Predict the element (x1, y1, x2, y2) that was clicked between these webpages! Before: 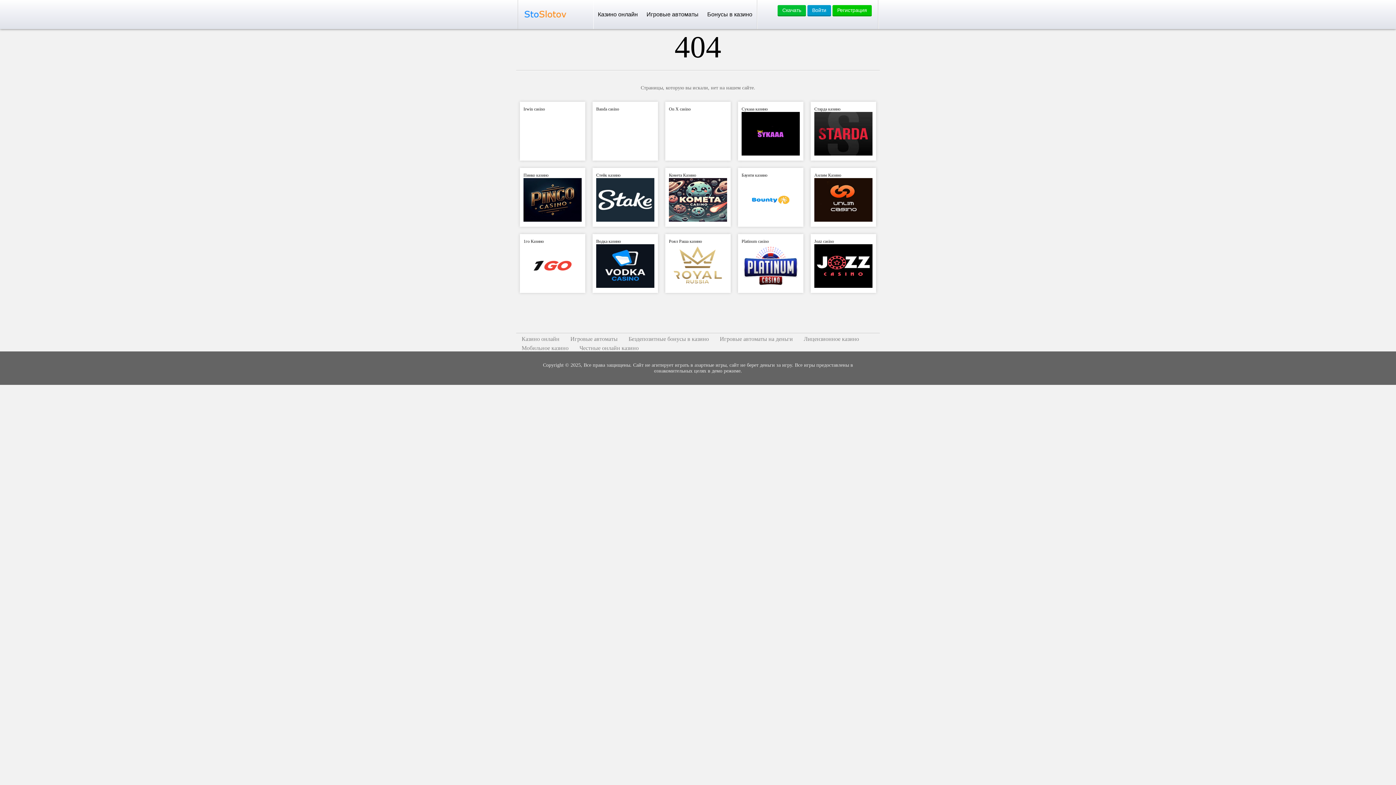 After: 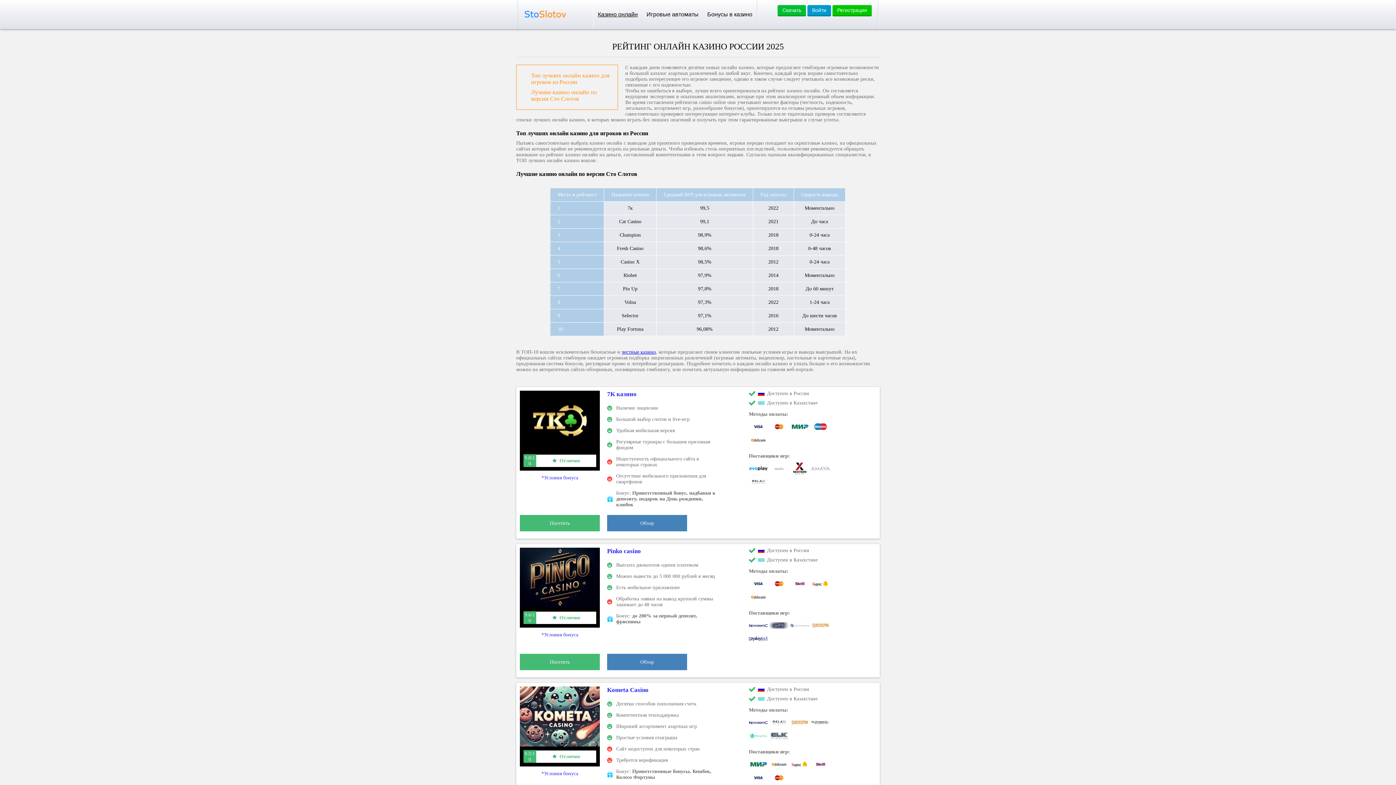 Action: bbox: (516, 333, 565, 342) label: Казино онлайн